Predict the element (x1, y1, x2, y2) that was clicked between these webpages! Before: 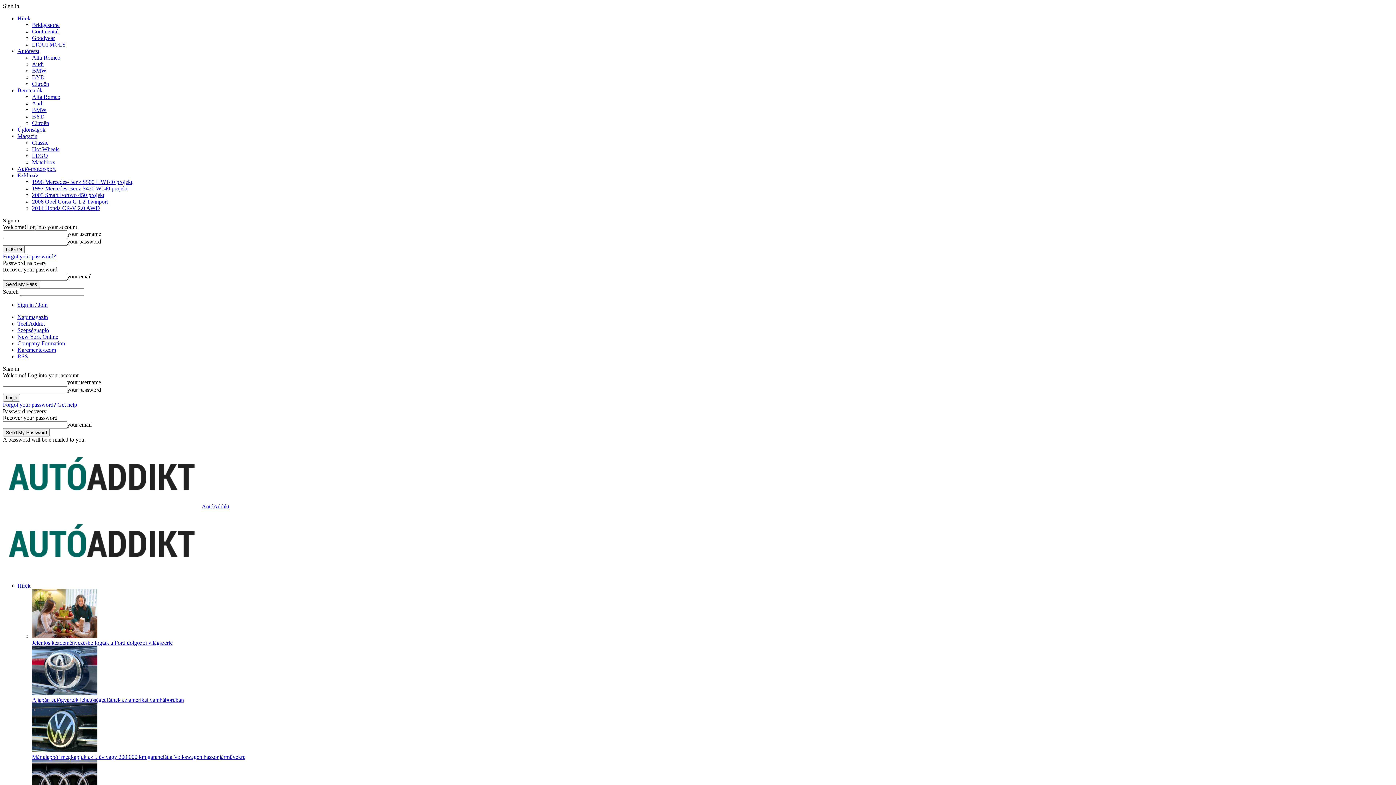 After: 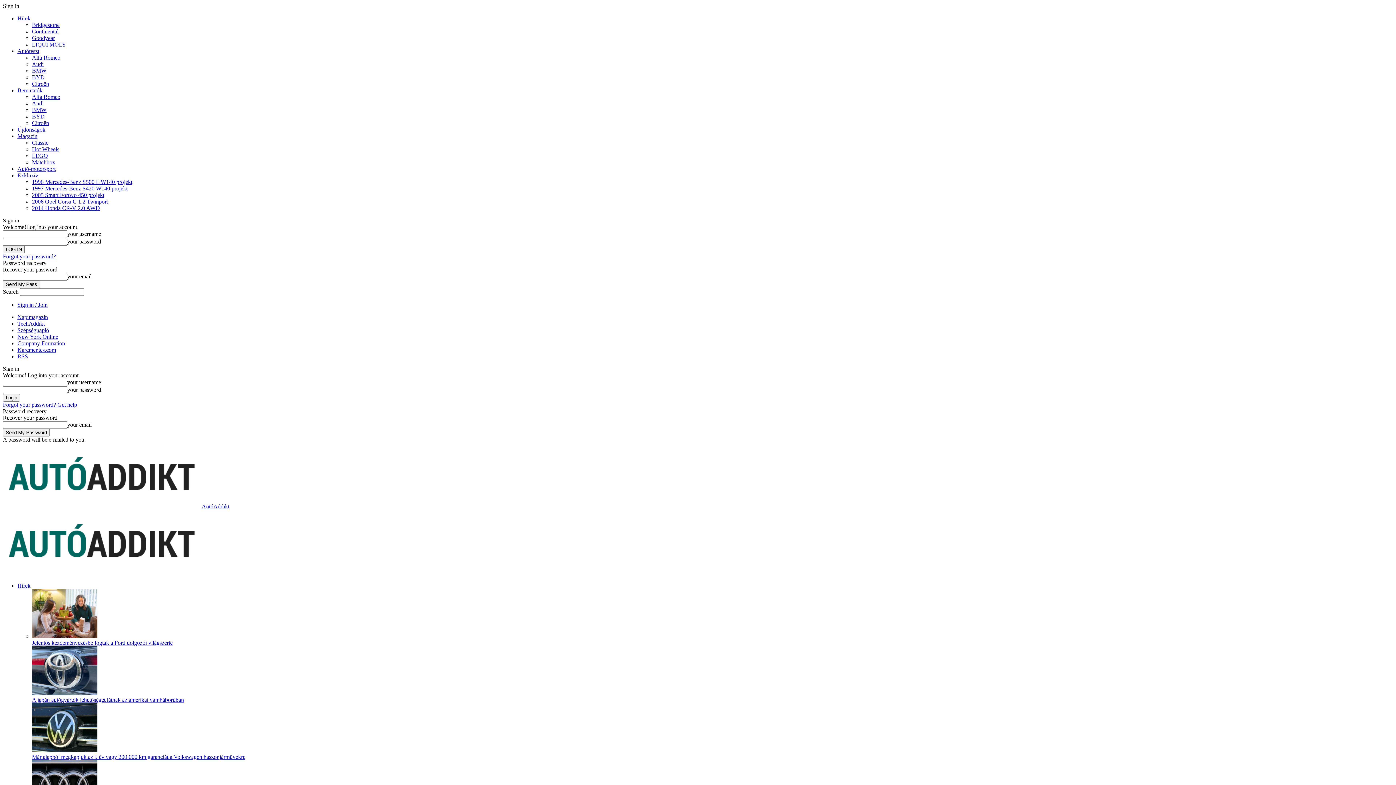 Action: bbox: (32, 178, 132, 185) label: 1996 Mercedes-Benz S500 L W140 projekt